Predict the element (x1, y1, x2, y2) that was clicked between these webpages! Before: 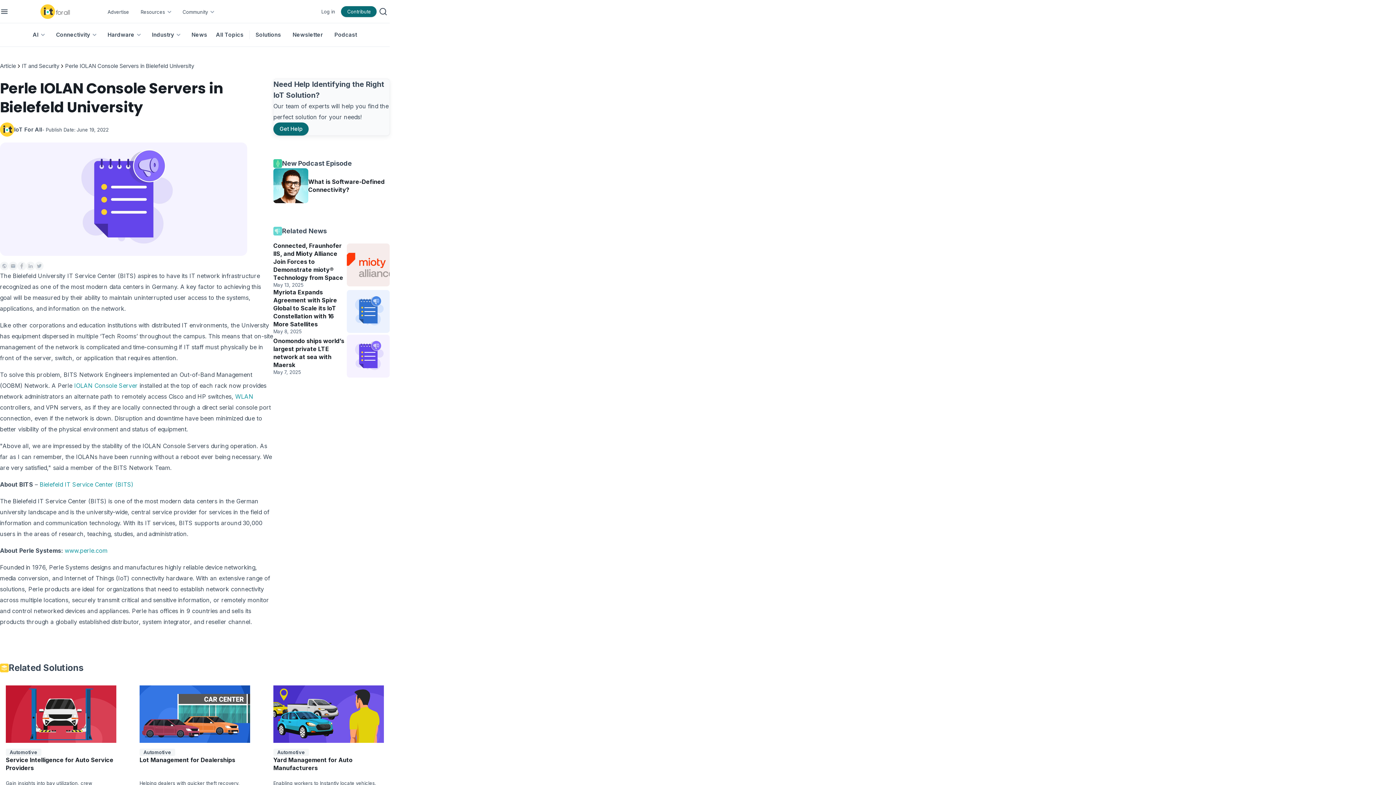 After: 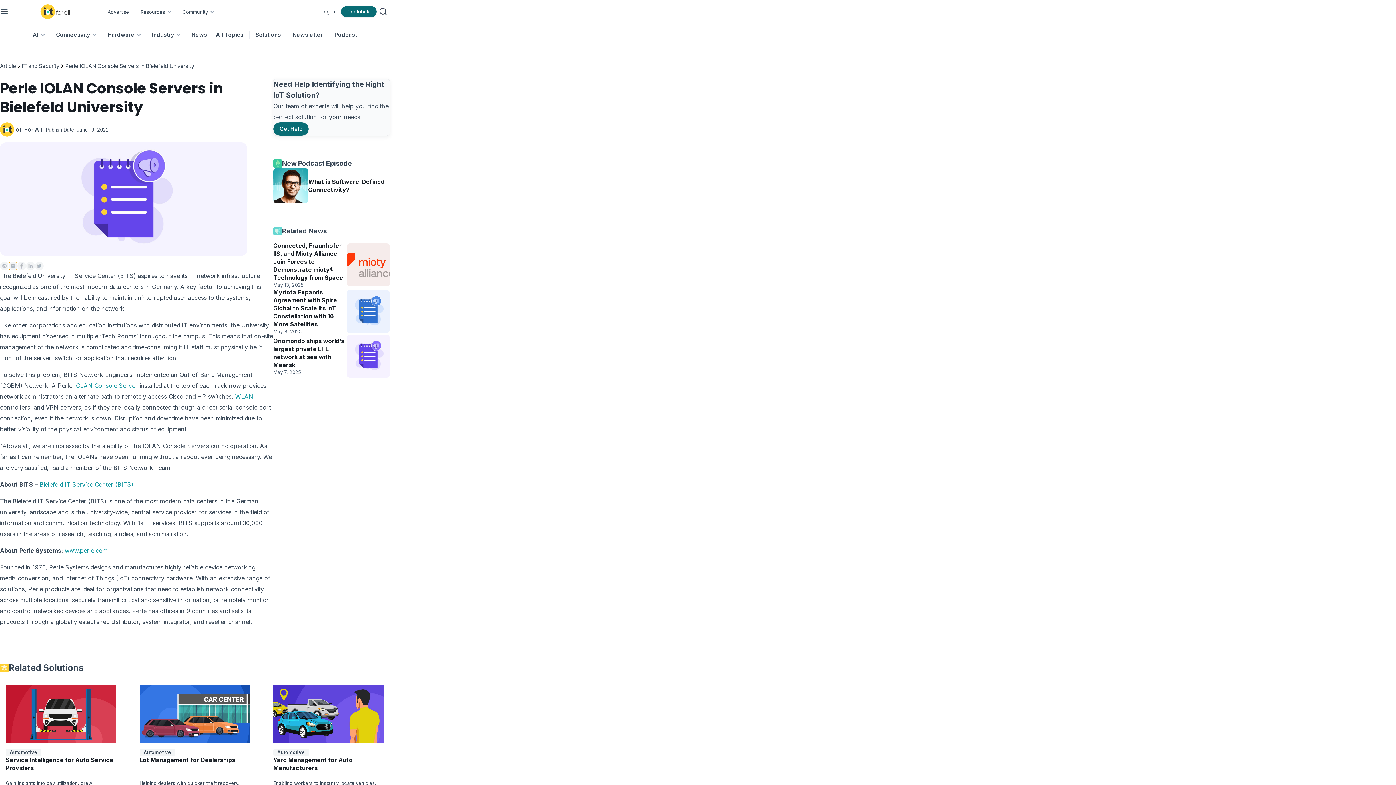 Action: bbox: (8, 261, 17, 270)